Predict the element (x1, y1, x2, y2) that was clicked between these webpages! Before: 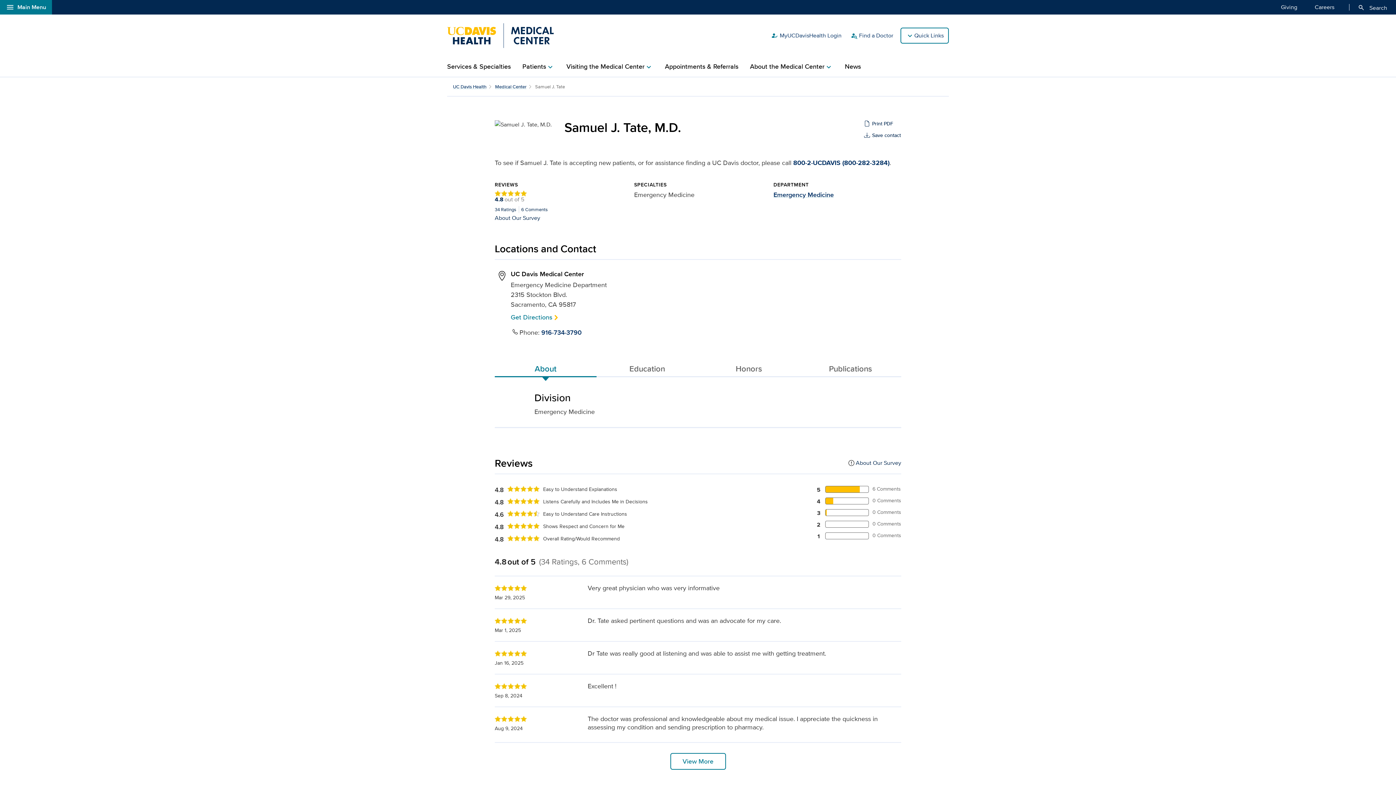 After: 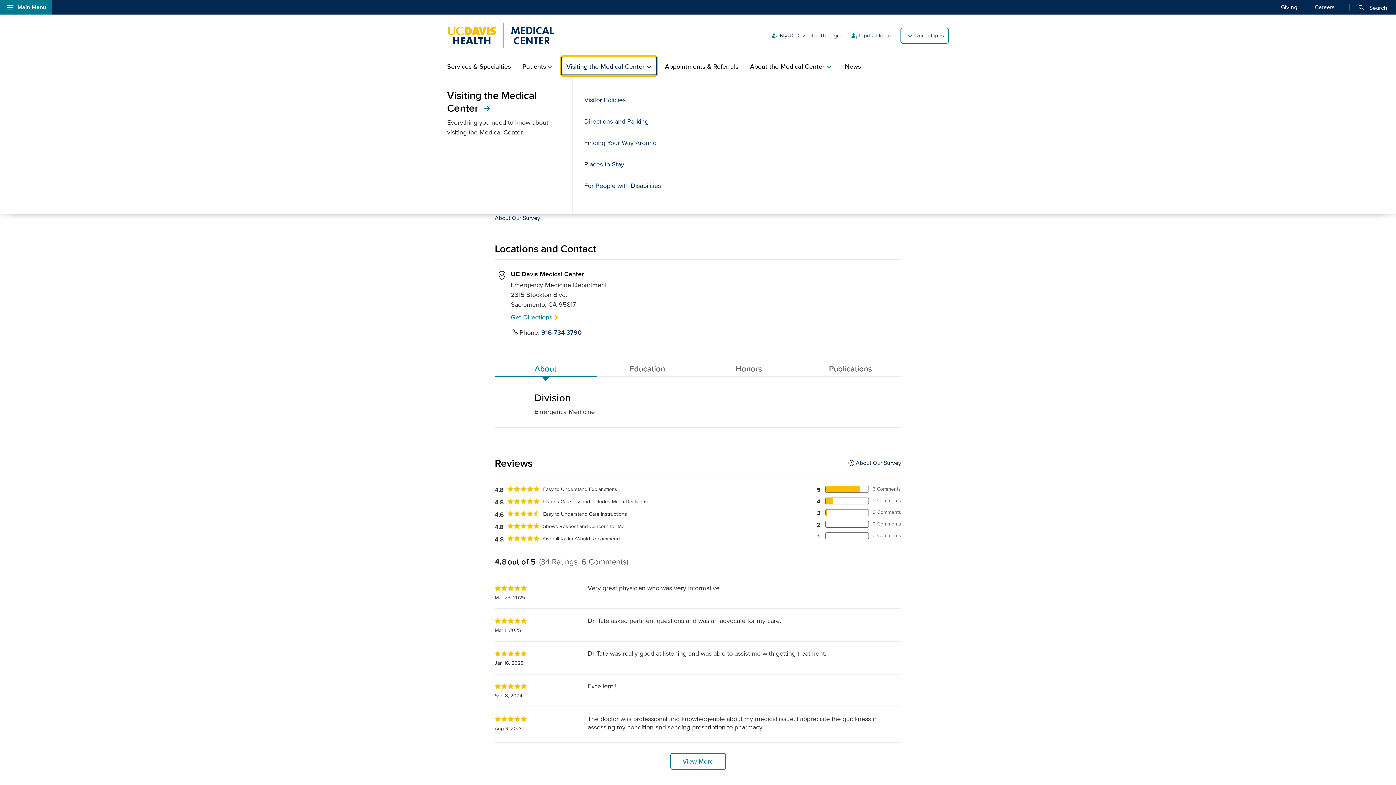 Action: label: Visiting the Medical Centerchevron_right bbox: (566, 56, 653, 76)